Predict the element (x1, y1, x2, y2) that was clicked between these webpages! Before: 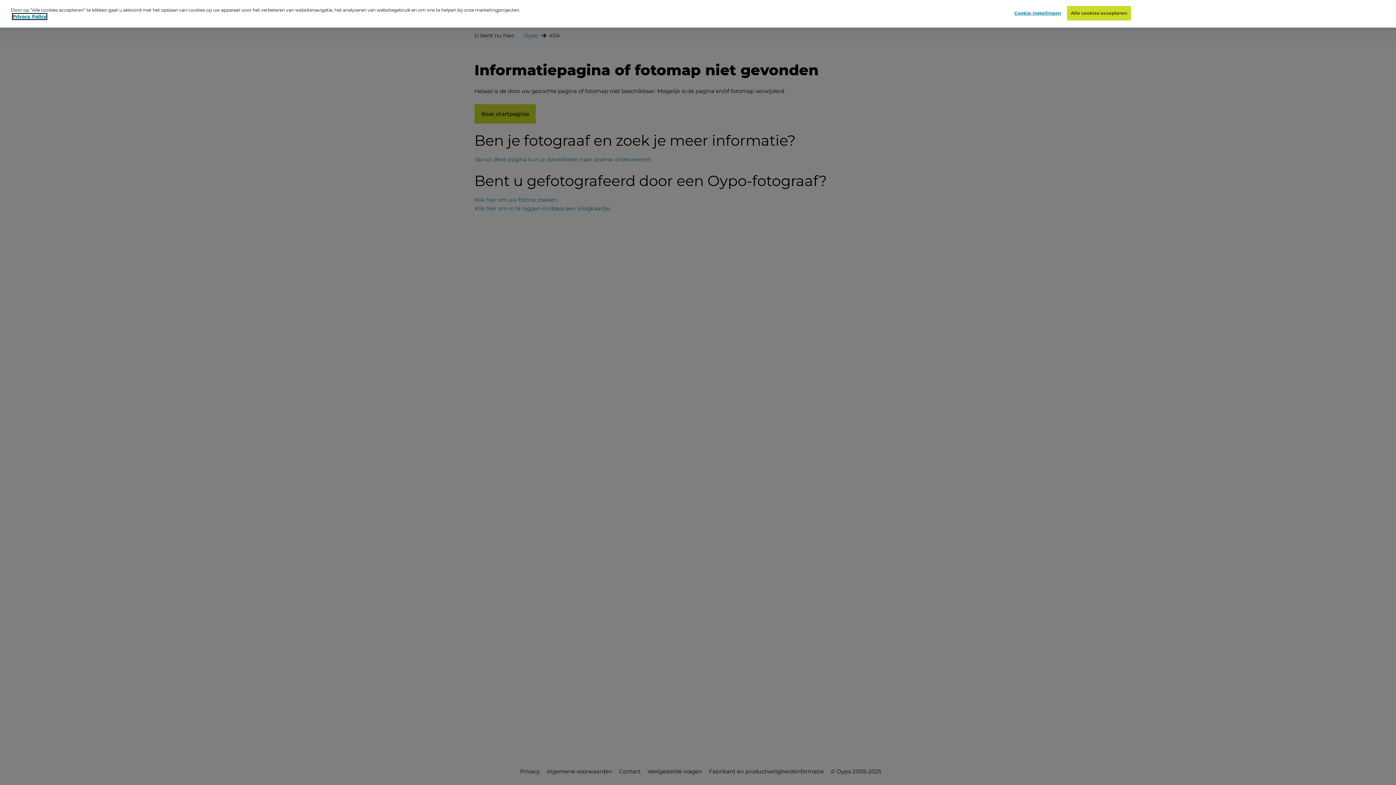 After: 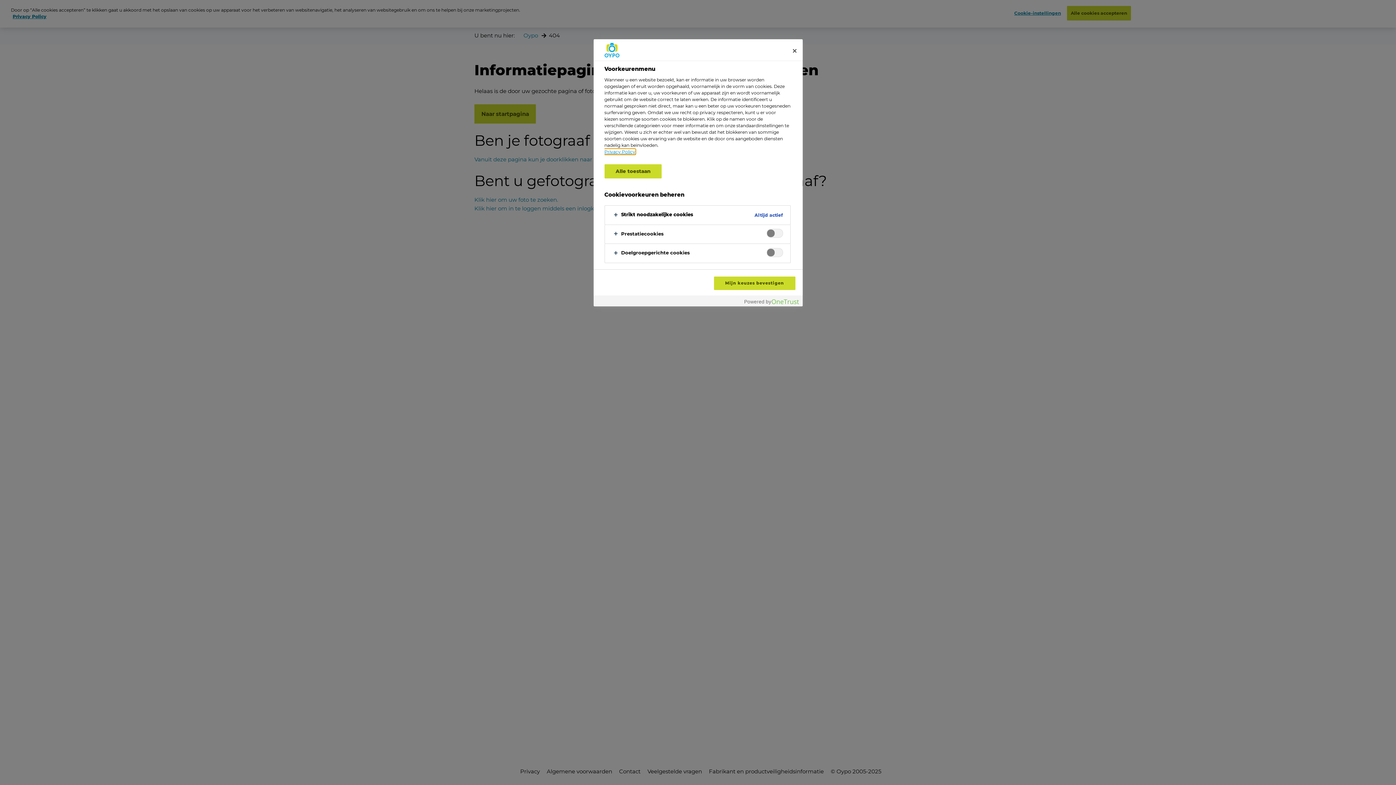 Action: bbox: (1014, 6, 1061, 20) label: Cookie-instellingen